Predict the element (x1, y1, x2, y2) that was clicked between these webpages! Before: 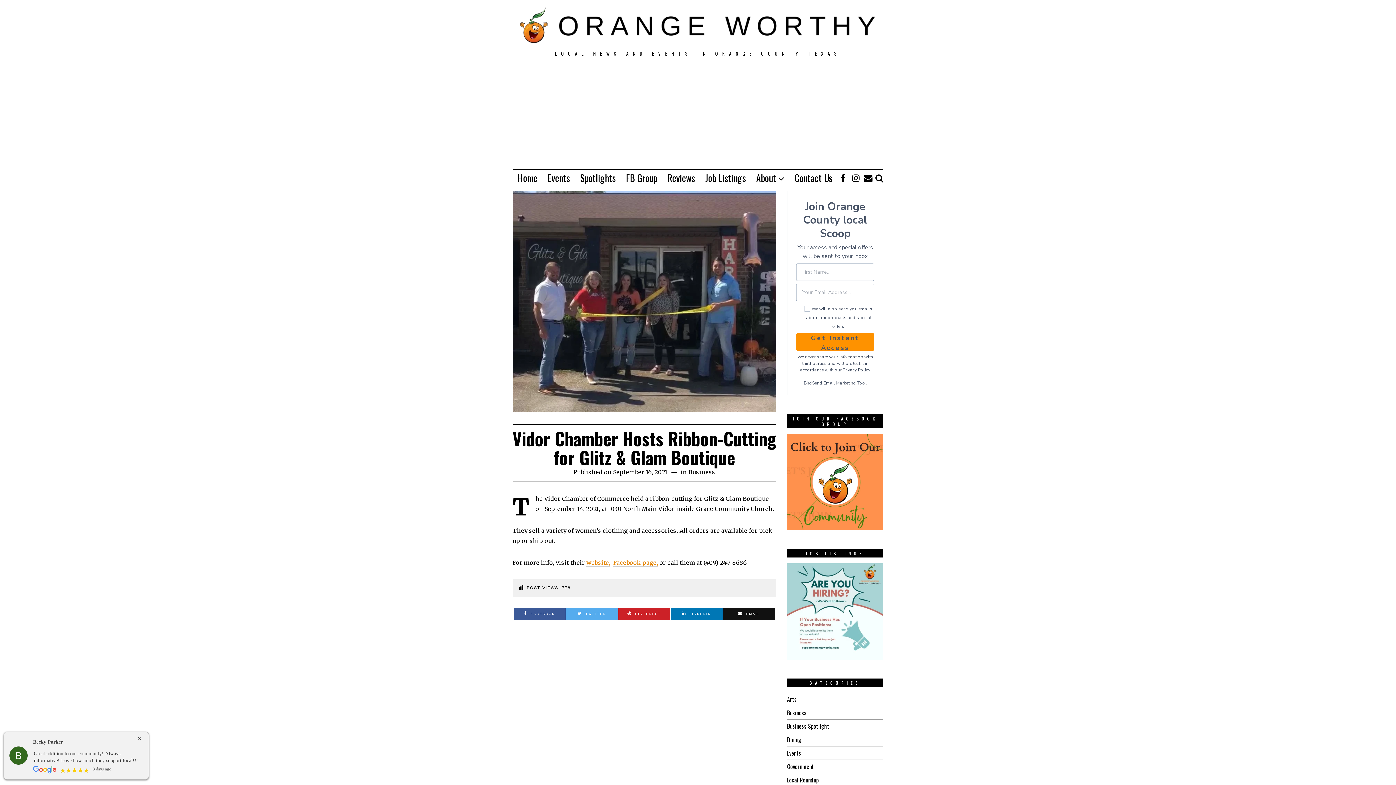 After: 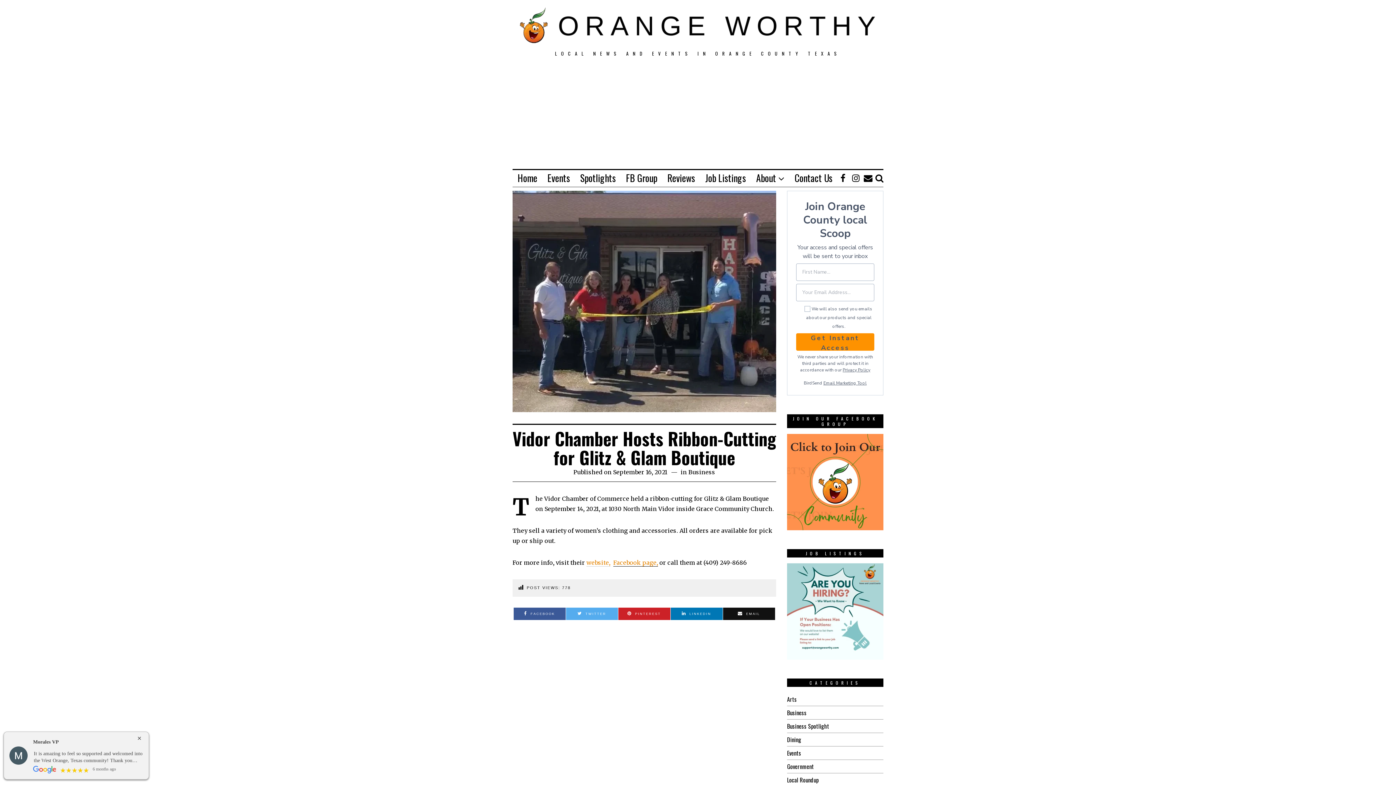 Action: bbox: (613, 559, 658, 566) label: Facebook page,